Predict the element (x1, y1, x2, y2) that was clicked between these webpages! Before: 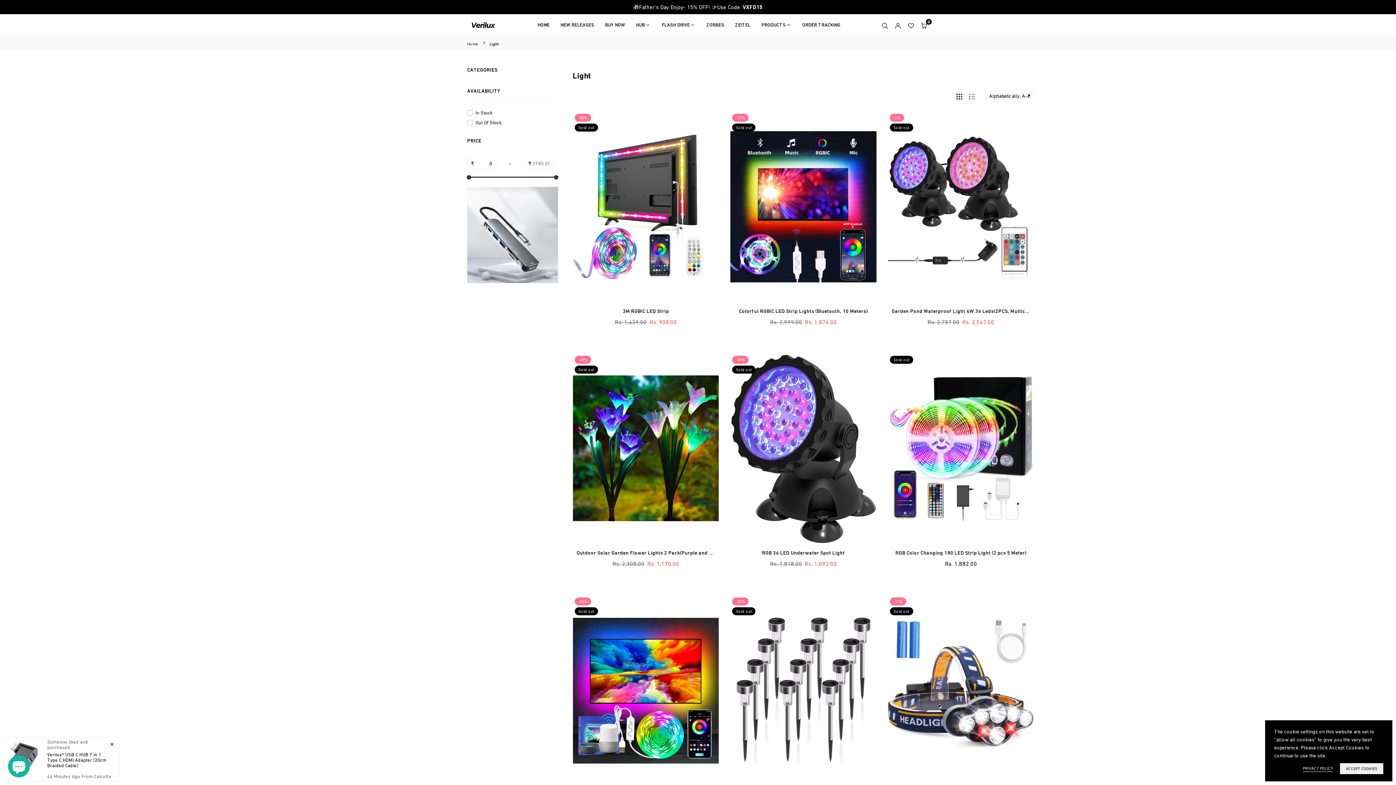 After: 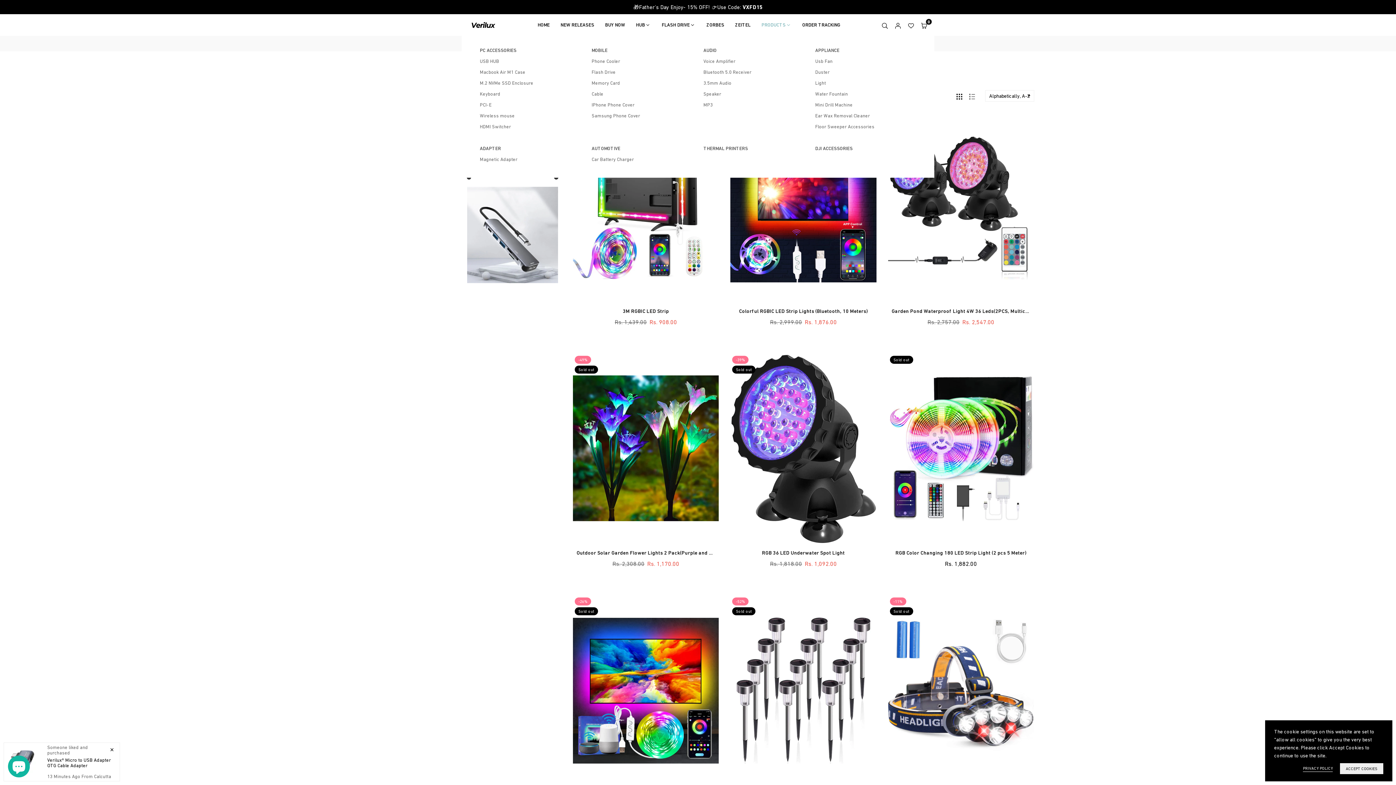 Action: bbox: (756, 16, 797, 34) label: PRODUCTS